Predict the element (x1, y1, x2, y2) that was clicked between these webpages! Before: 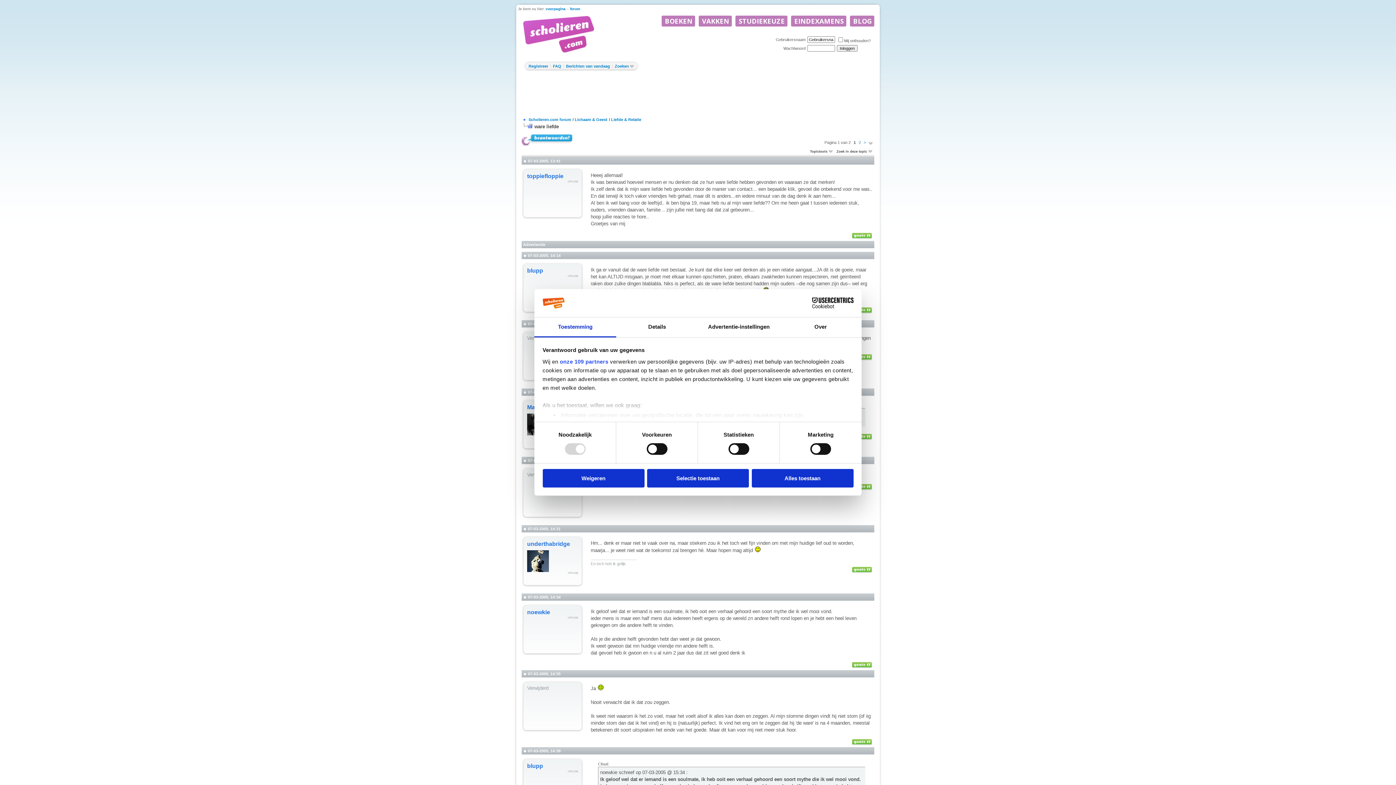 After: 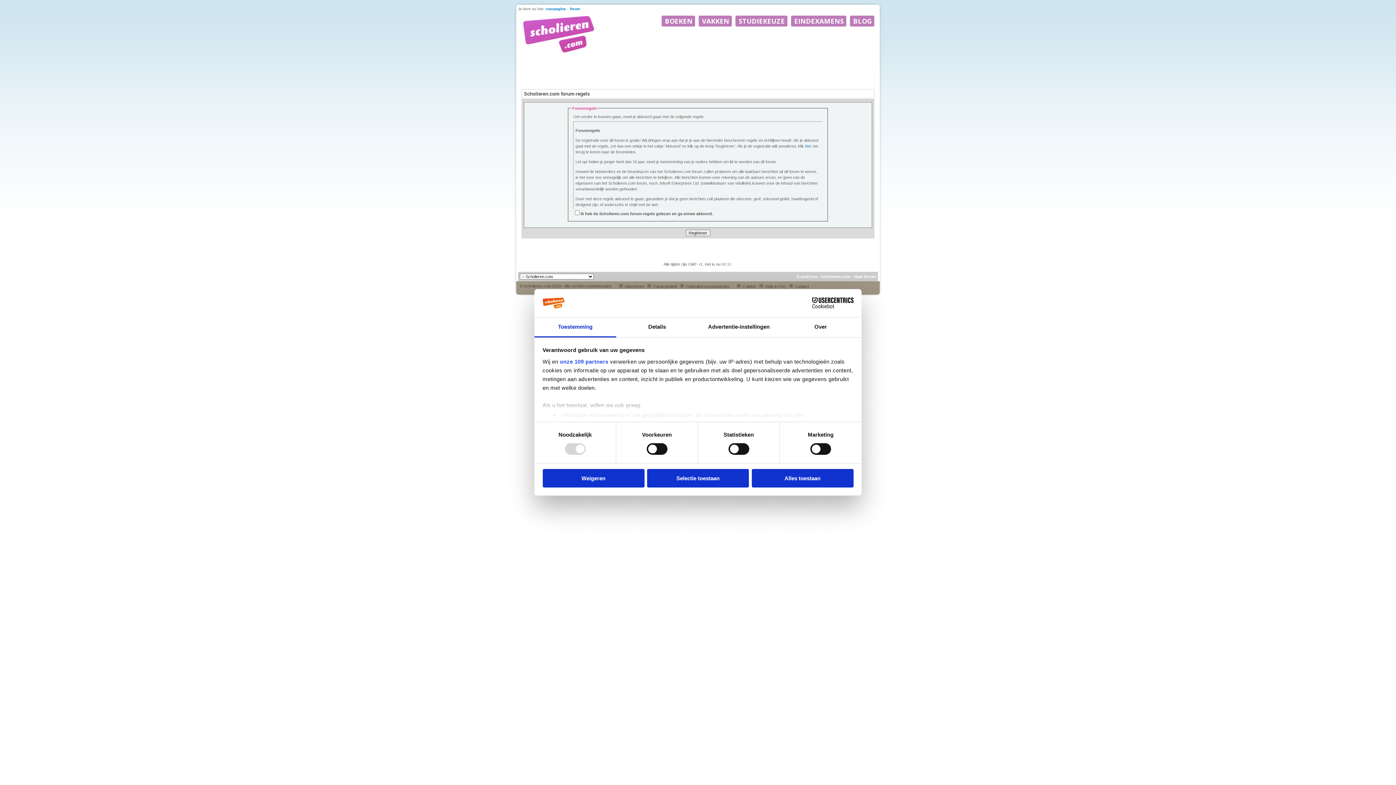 Action: label: Registreer bbox: (528, 64, 548, 68)